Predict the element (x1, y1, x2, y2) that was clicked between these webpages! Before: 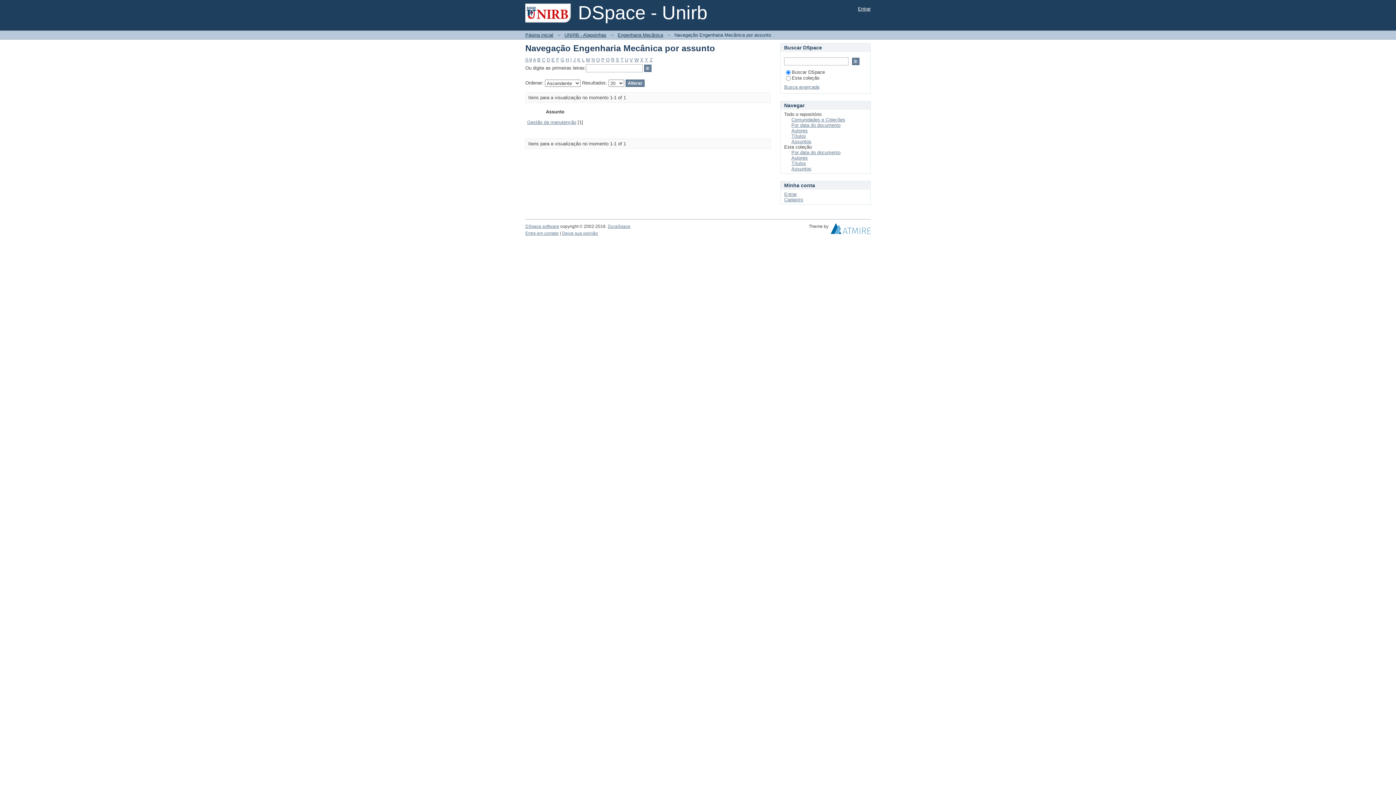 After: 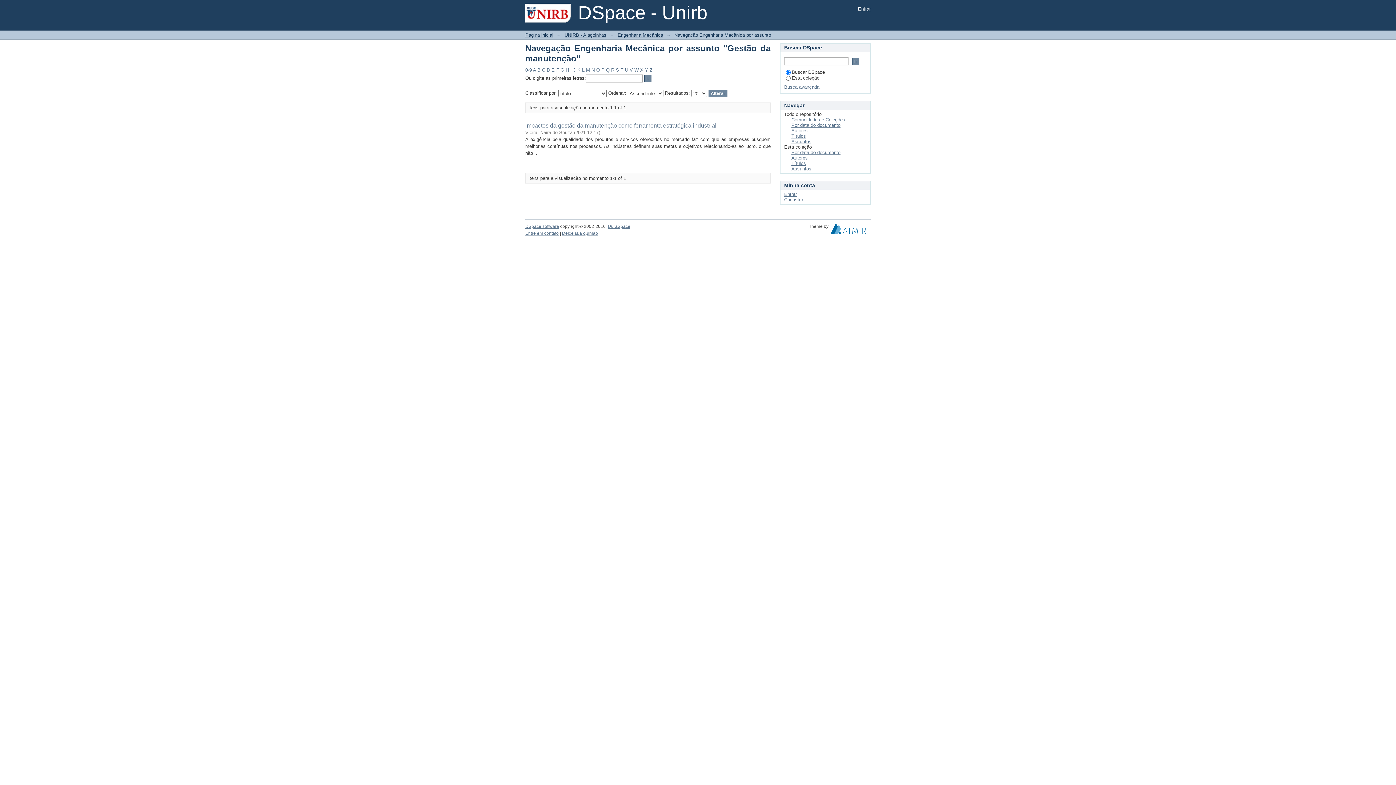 Action: bbox: (527, 119, 576, 125) label: Gestão da manutenção